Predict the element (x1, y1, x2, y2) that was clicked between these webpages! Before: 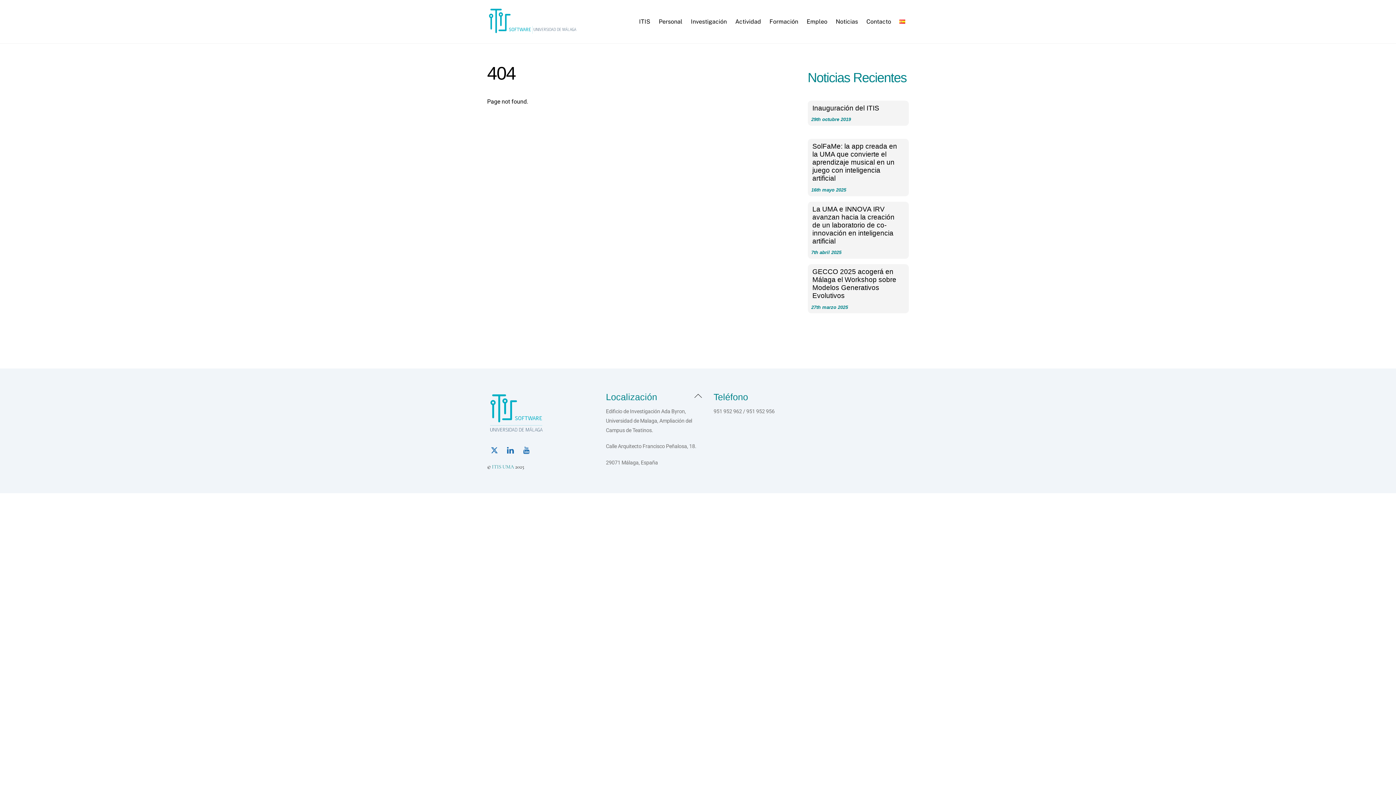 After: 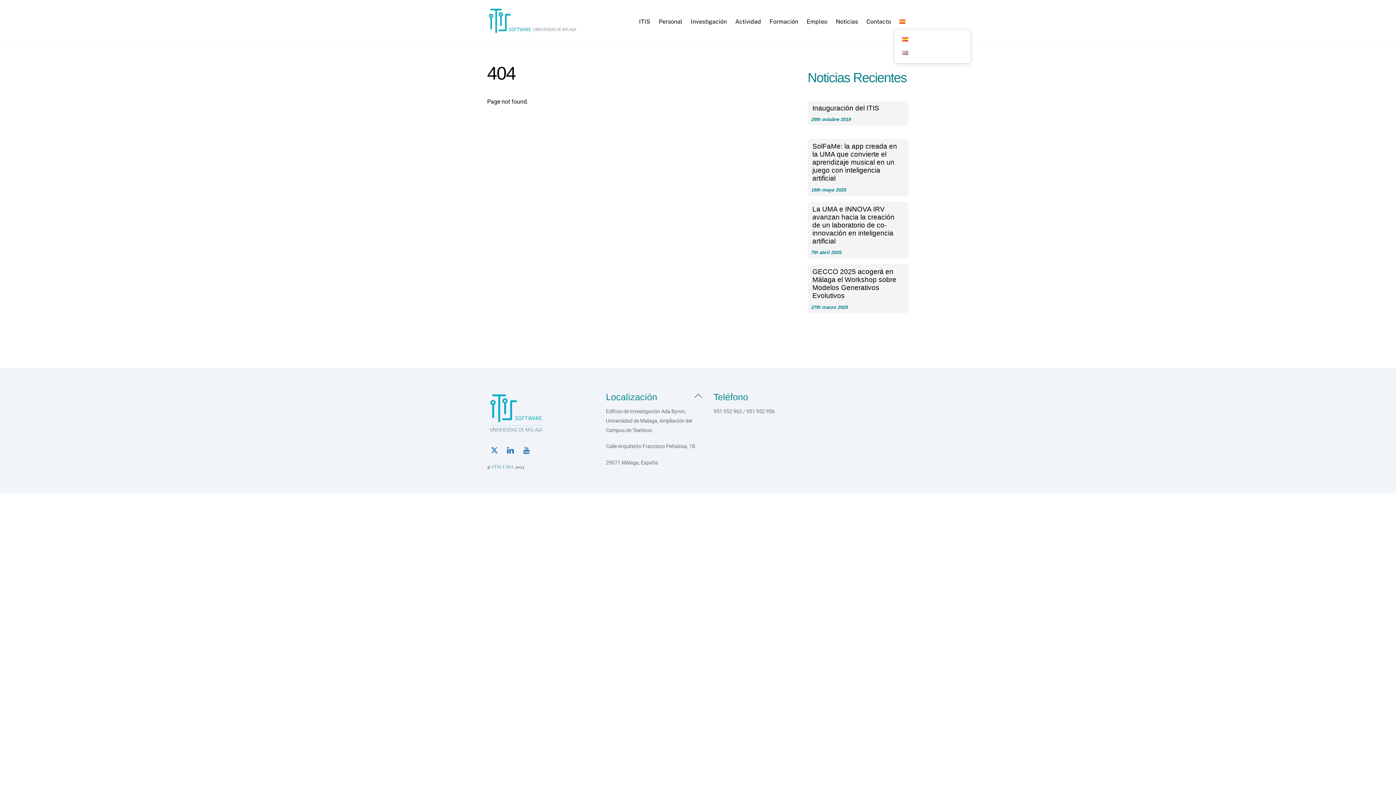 Action: bbox: (896, 13, 909, 29)